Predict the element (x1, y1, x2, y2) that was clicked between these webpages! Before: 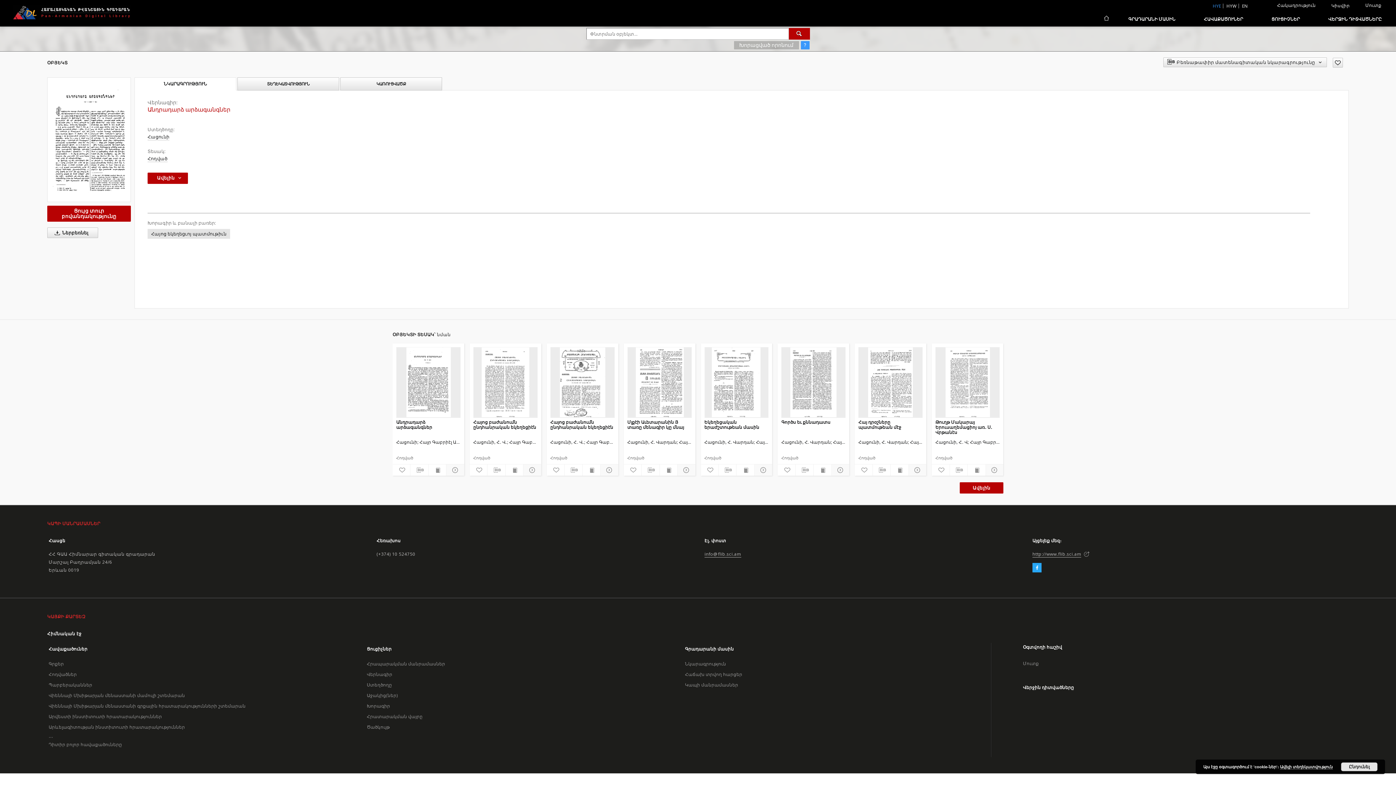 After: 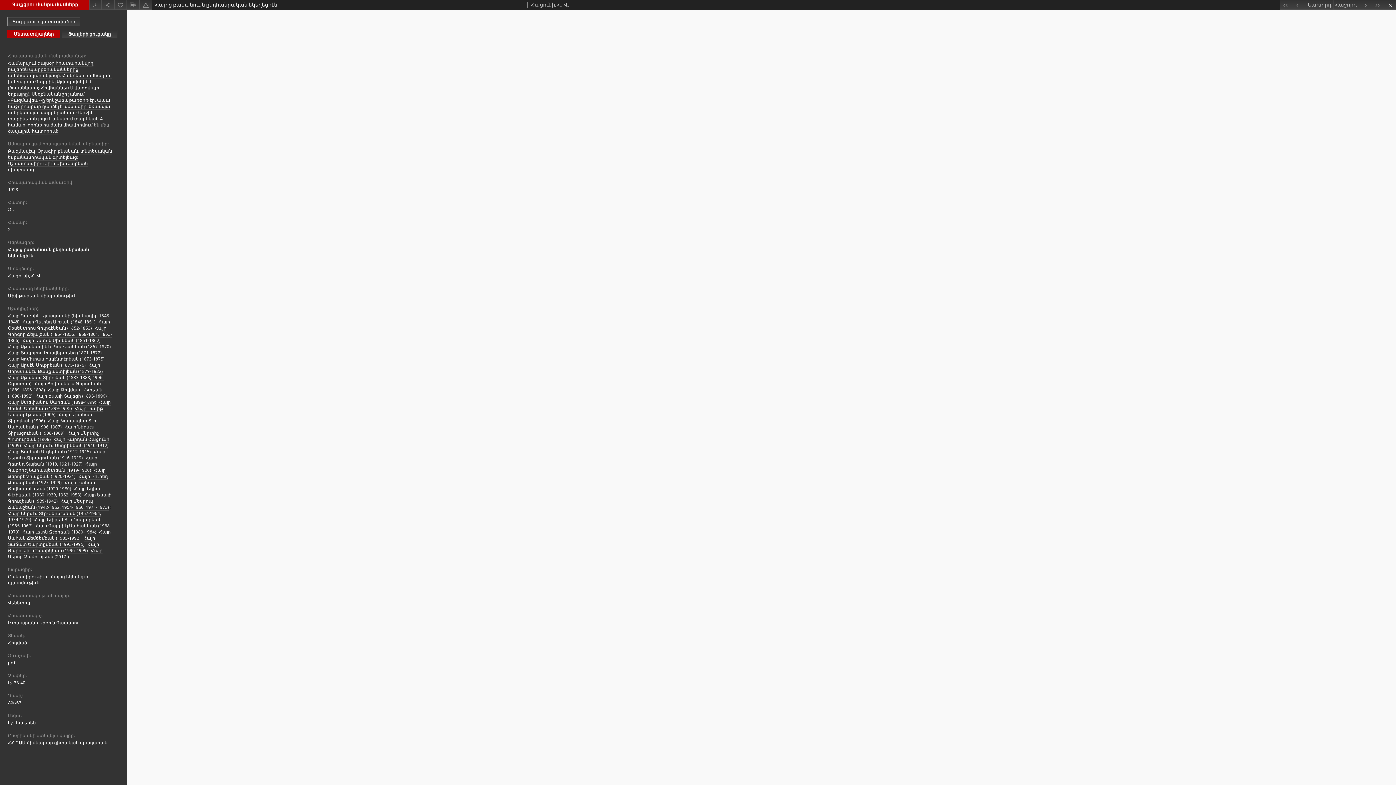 Action: label: Ցույց տուր տպագրության բովանդակությունը bbox: (582, 465, 600, 474)